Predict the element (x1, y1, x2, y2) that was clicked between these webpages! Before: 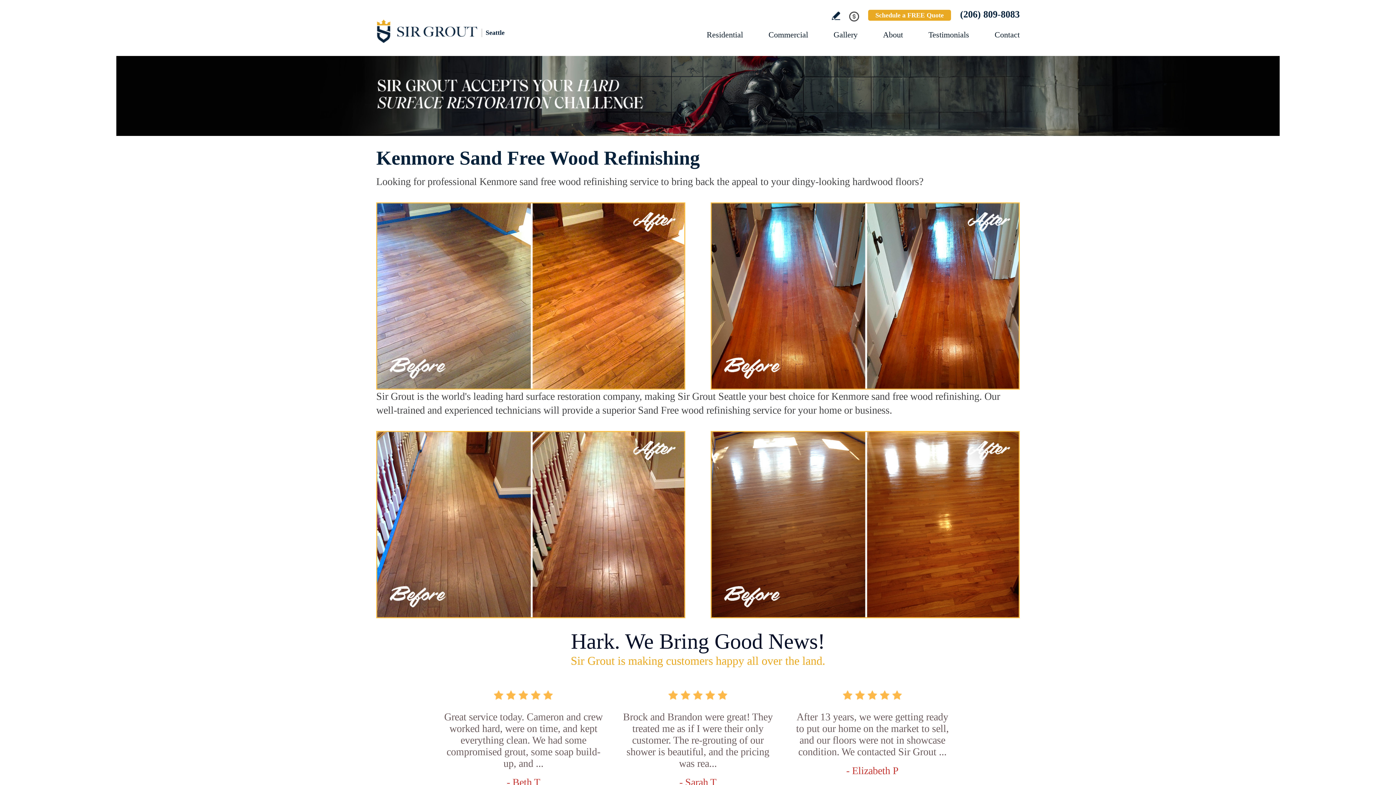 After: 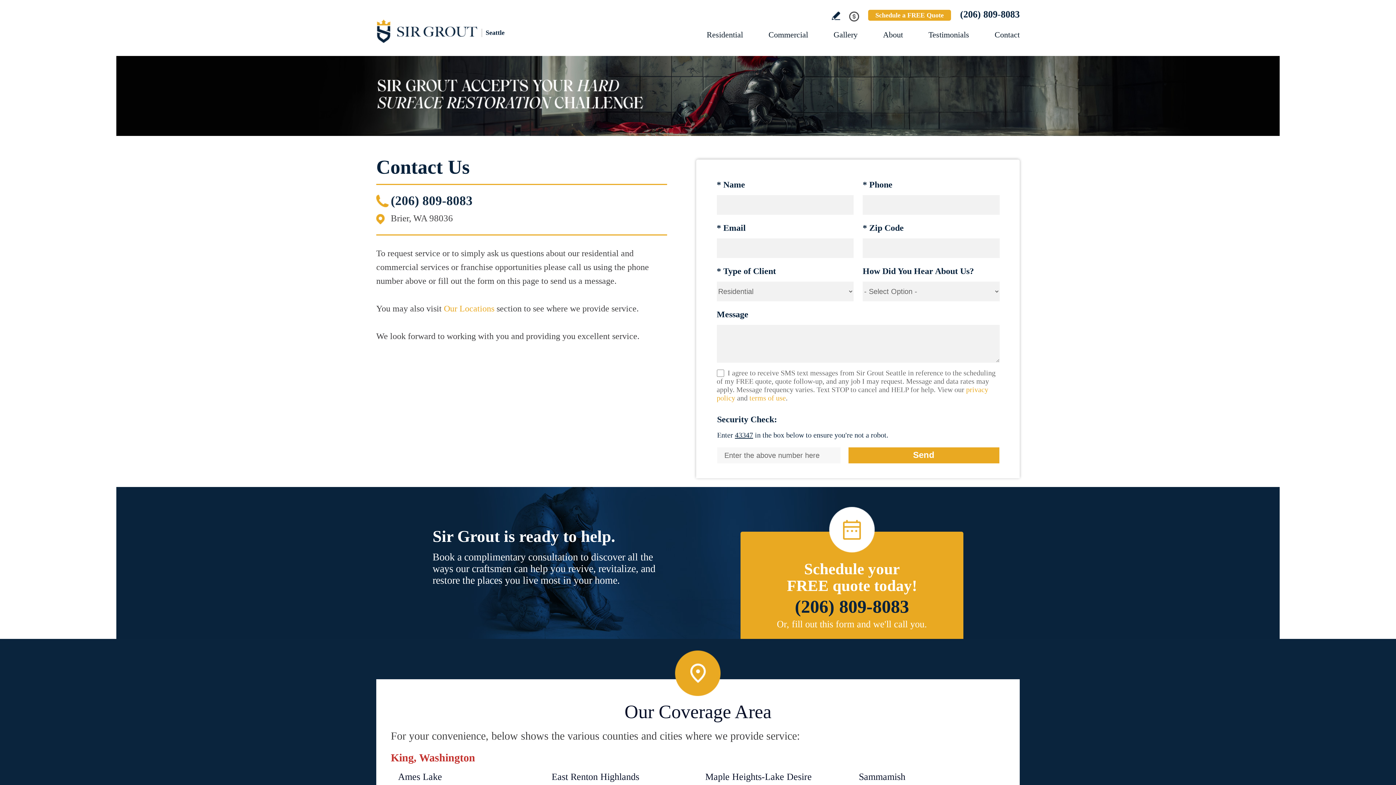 Action: label: Go to Contact bbox: (994, 30, 1020, 39)